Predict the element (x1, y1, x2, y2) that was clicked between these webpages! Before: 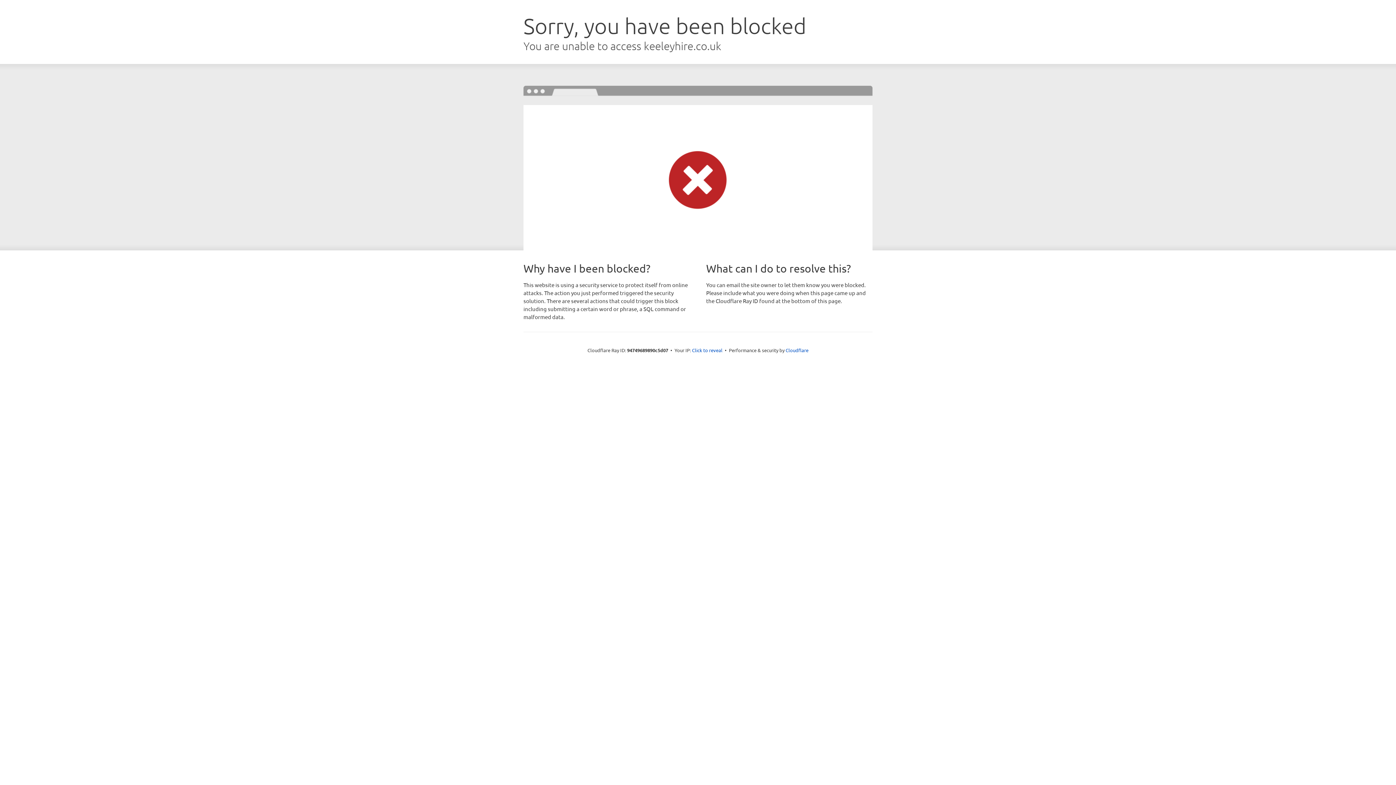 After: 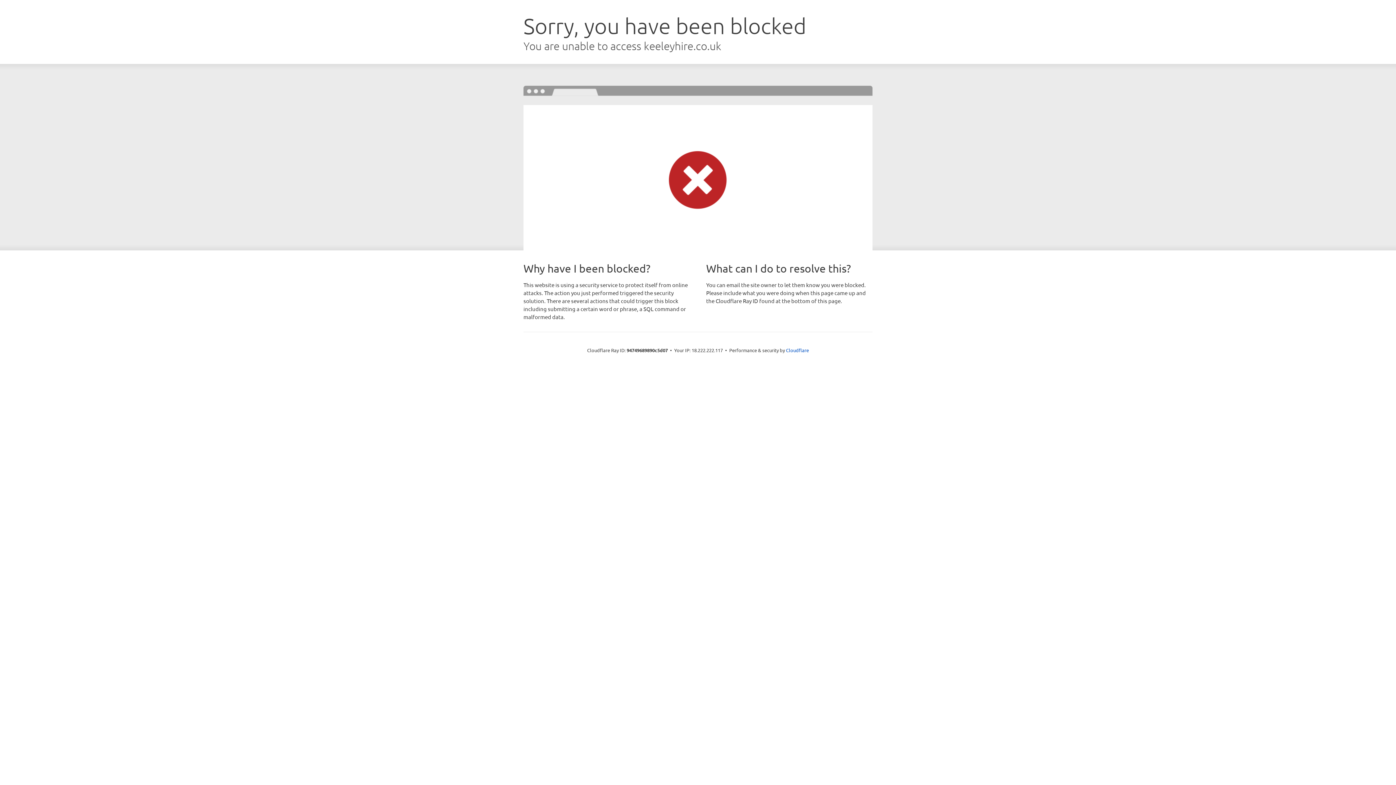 Action: label: Click to reveal bbox: (692, 346, 722, 353)